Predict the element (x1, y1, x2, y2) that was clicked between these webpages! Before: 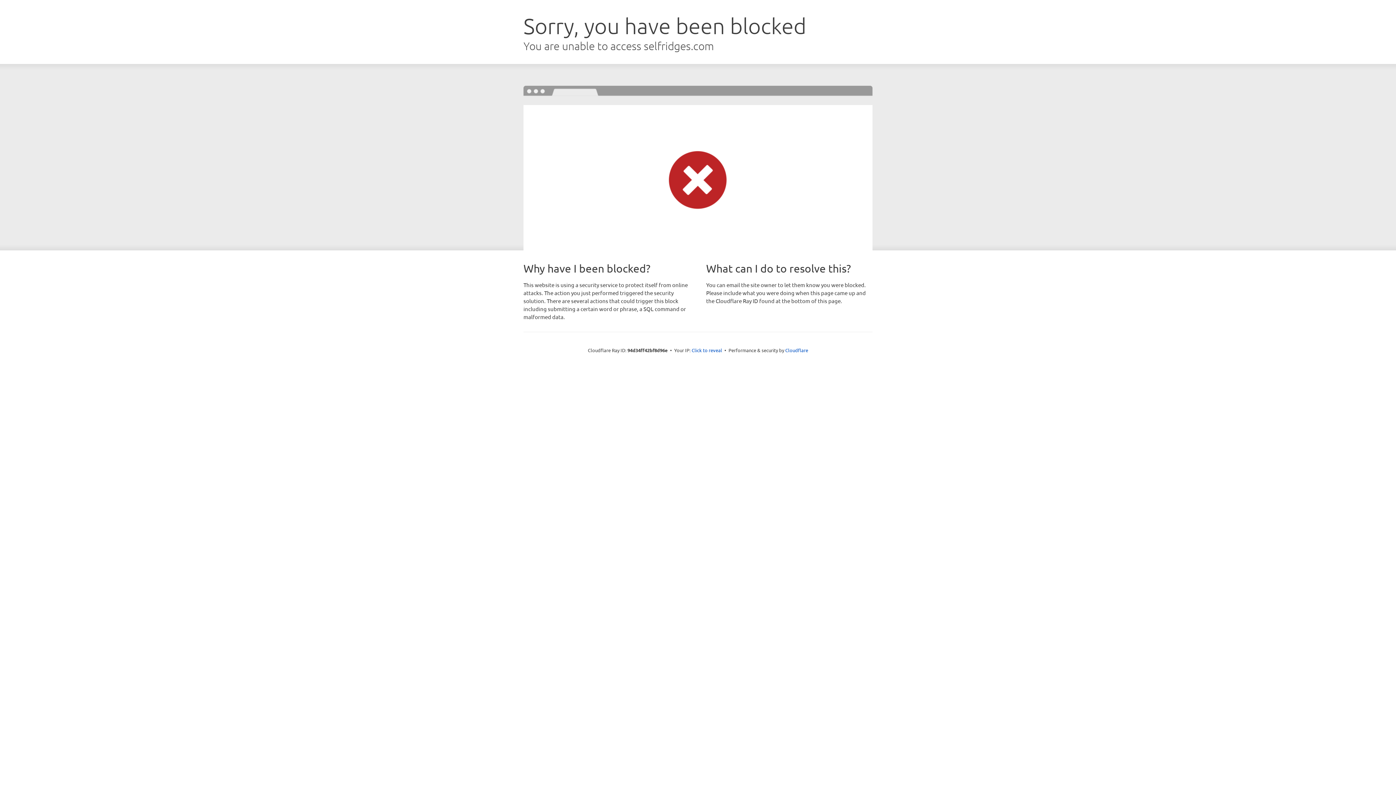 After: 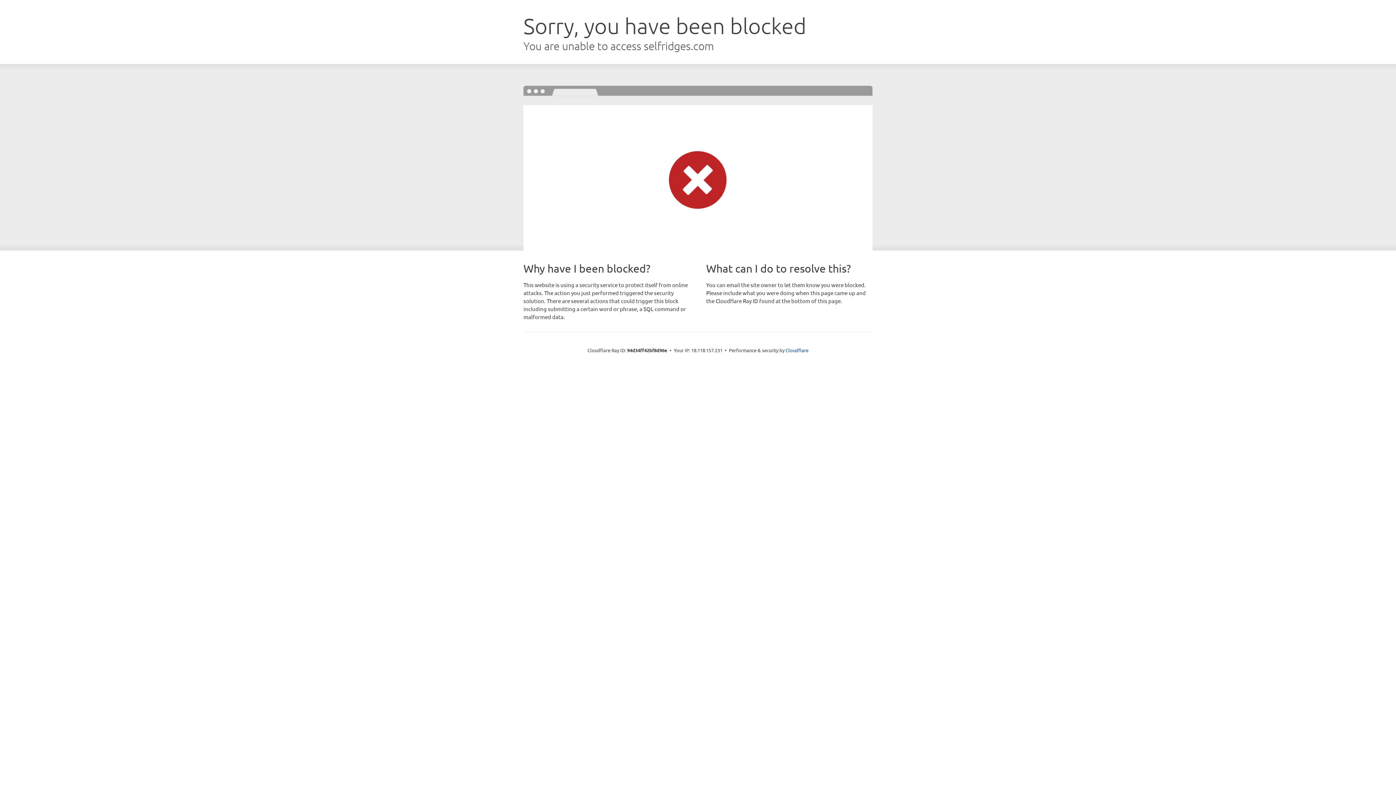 Action: label: Click to reveal bbox: (691, 346, 722, 353)